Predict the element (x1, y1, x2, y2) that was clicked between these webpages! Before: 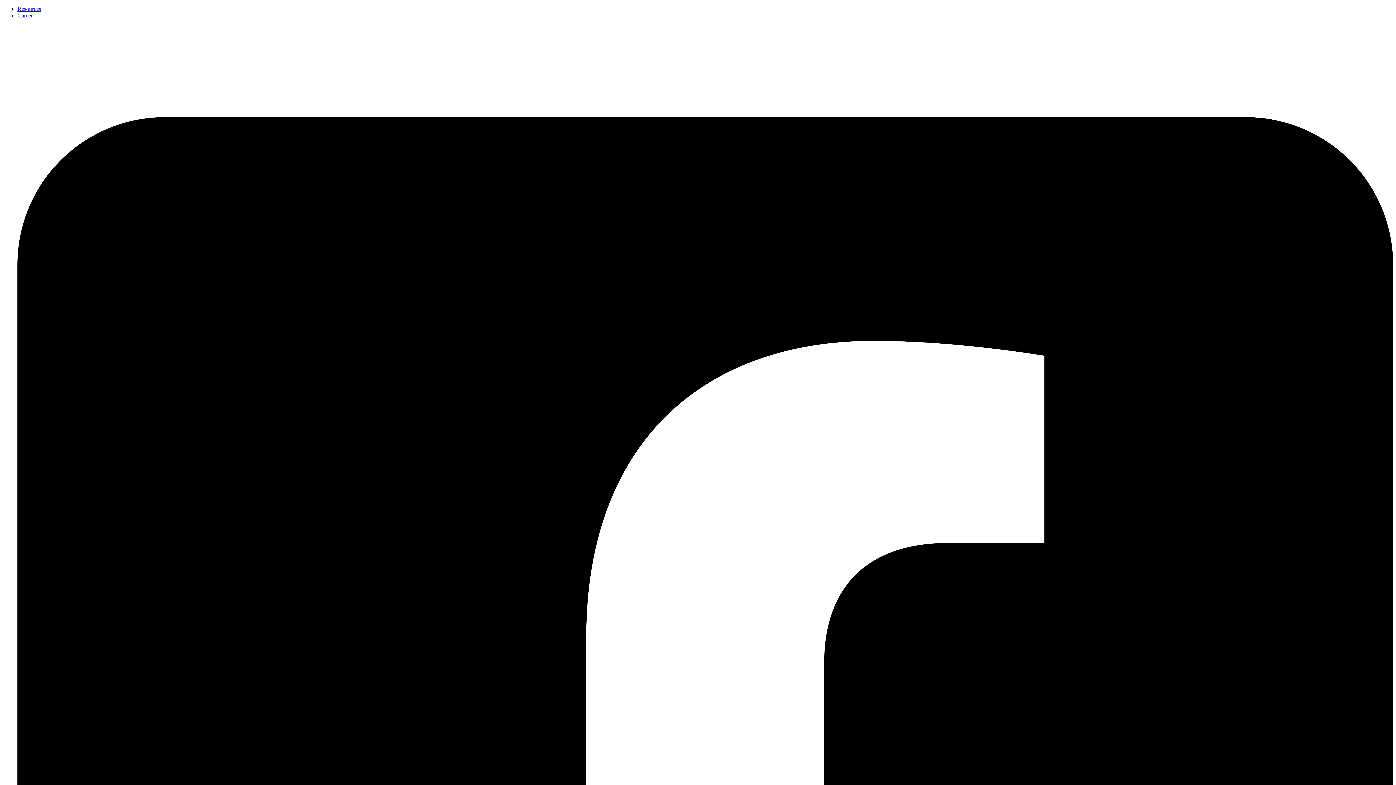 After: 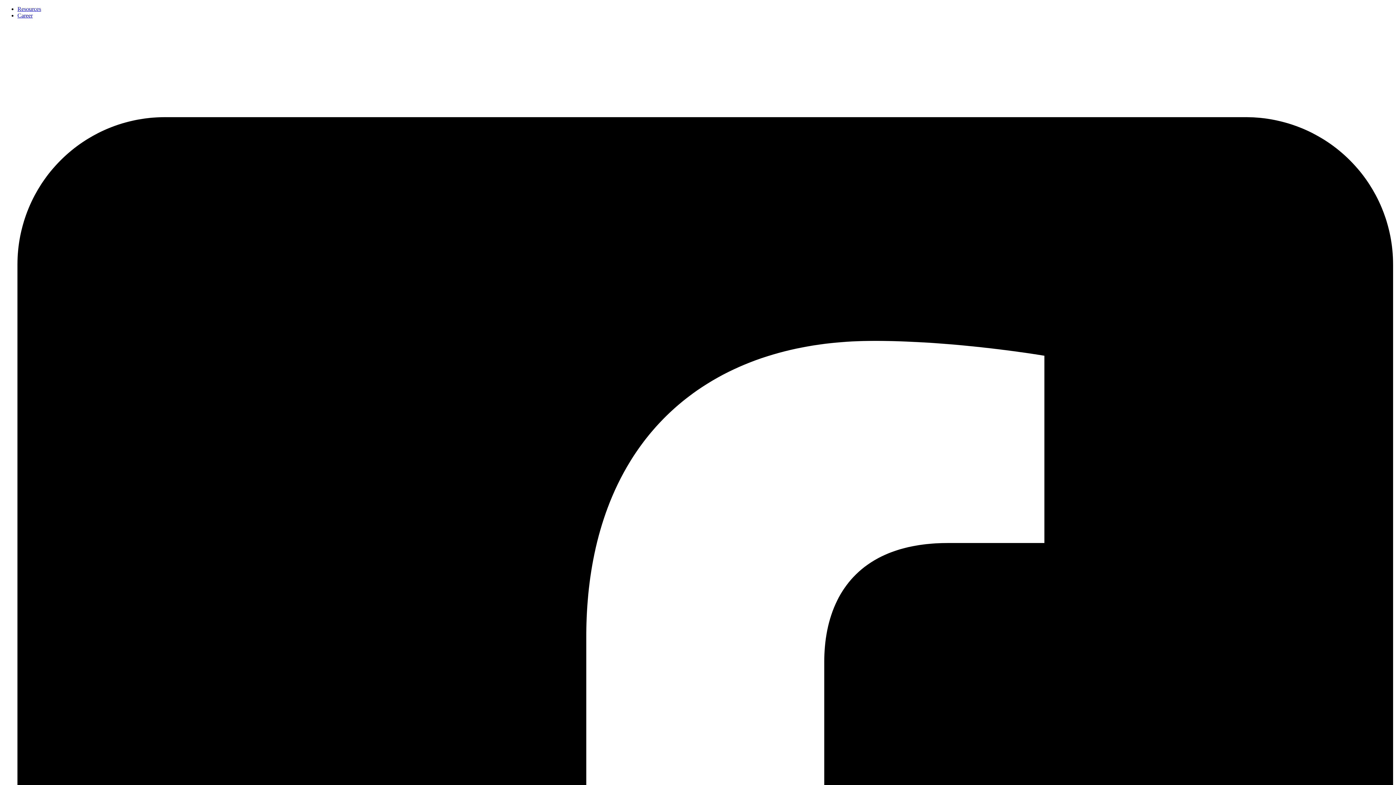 Action: label: Career bbox: (17, 12, 32, 18)